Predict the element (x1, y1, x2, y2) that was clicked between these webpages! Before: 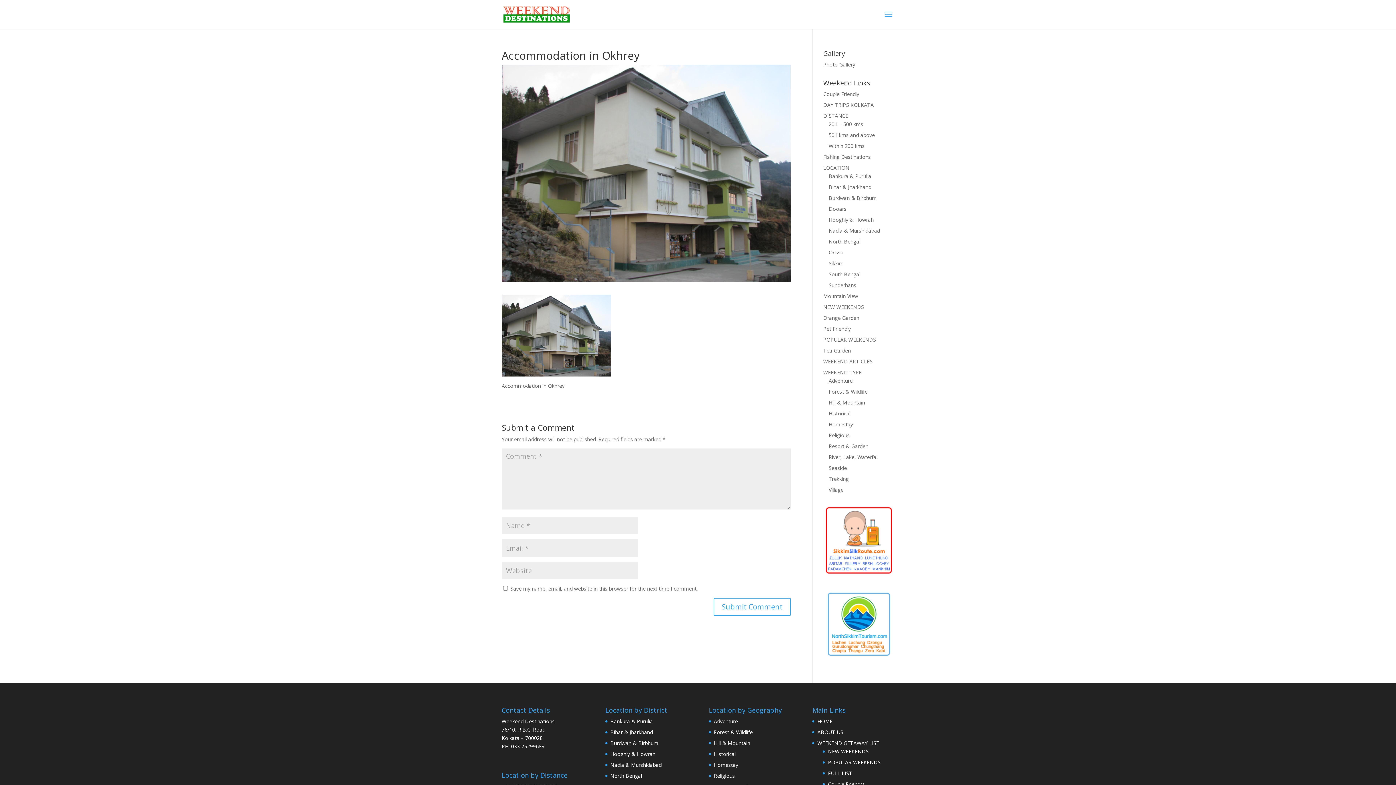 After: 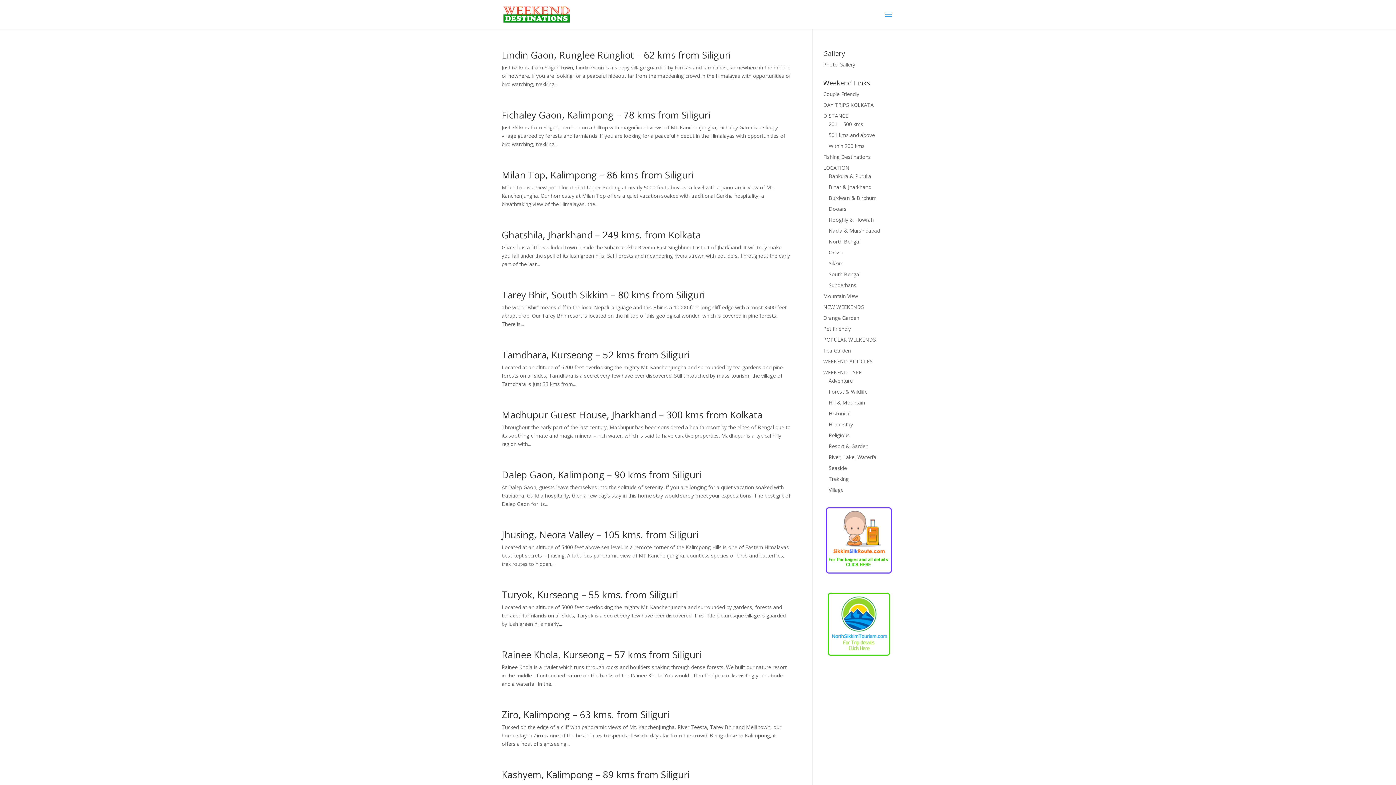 Action: bbox: (828, 399, 865, 406) label: Hill & Mountain